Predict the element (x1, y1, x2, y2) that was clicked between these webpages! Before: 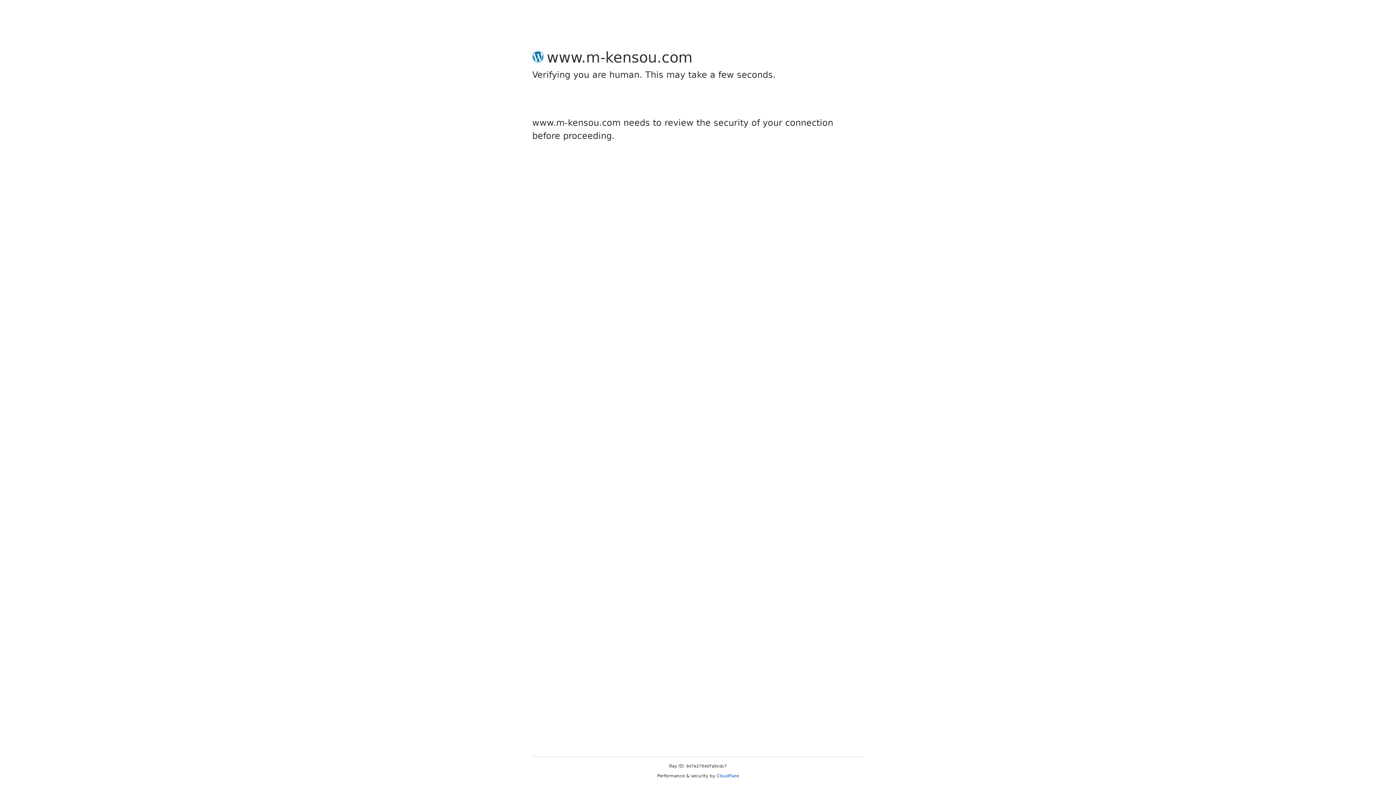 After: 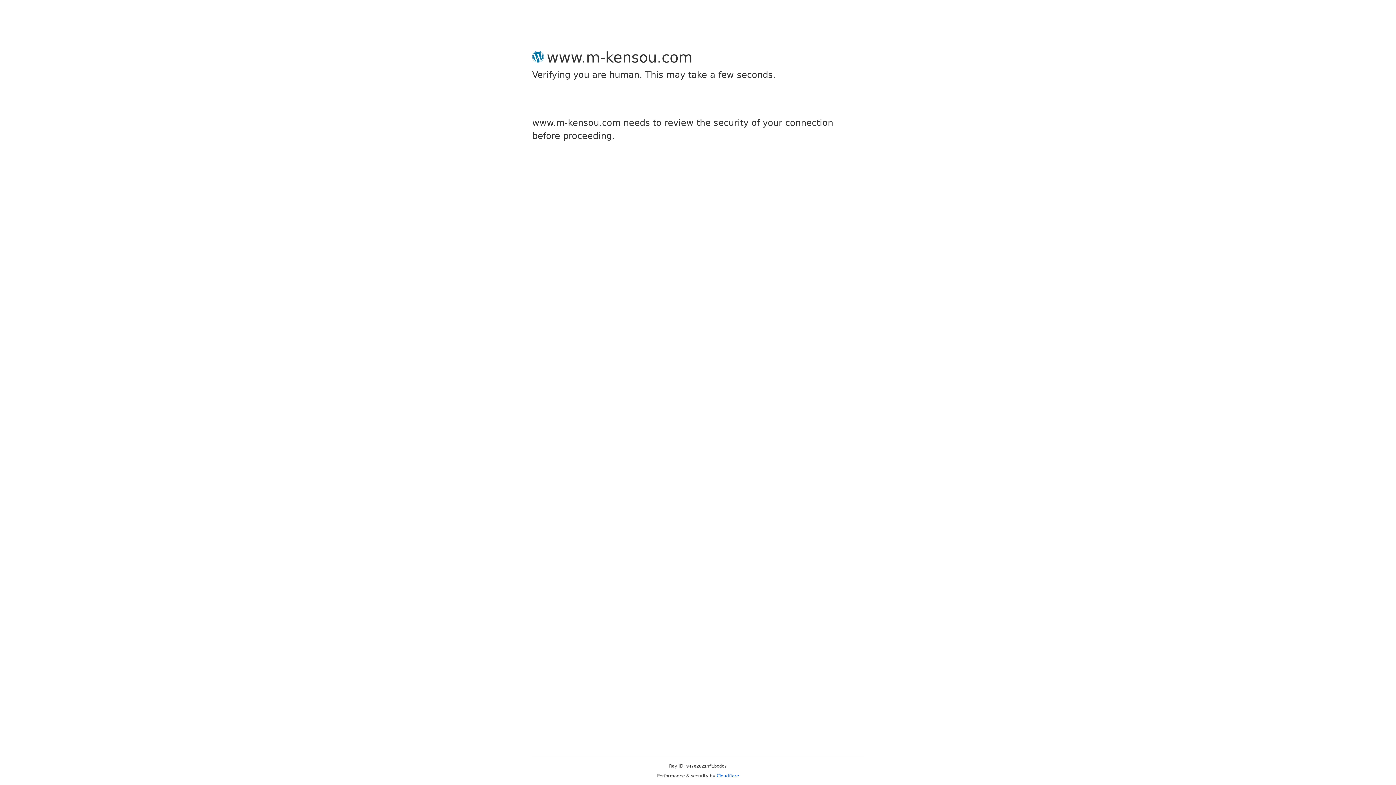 Action: bbox: (716, 773, 739, 778) label: Cloudflare